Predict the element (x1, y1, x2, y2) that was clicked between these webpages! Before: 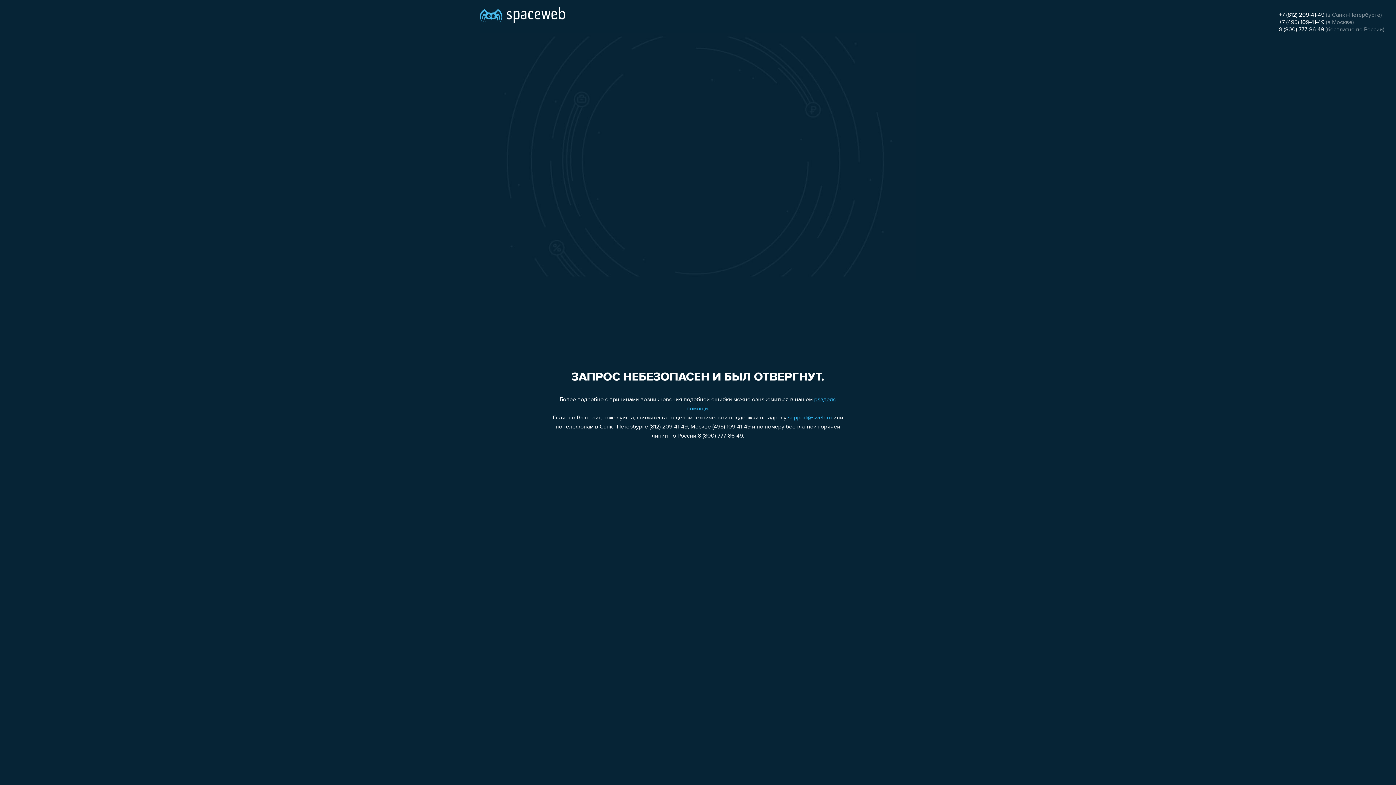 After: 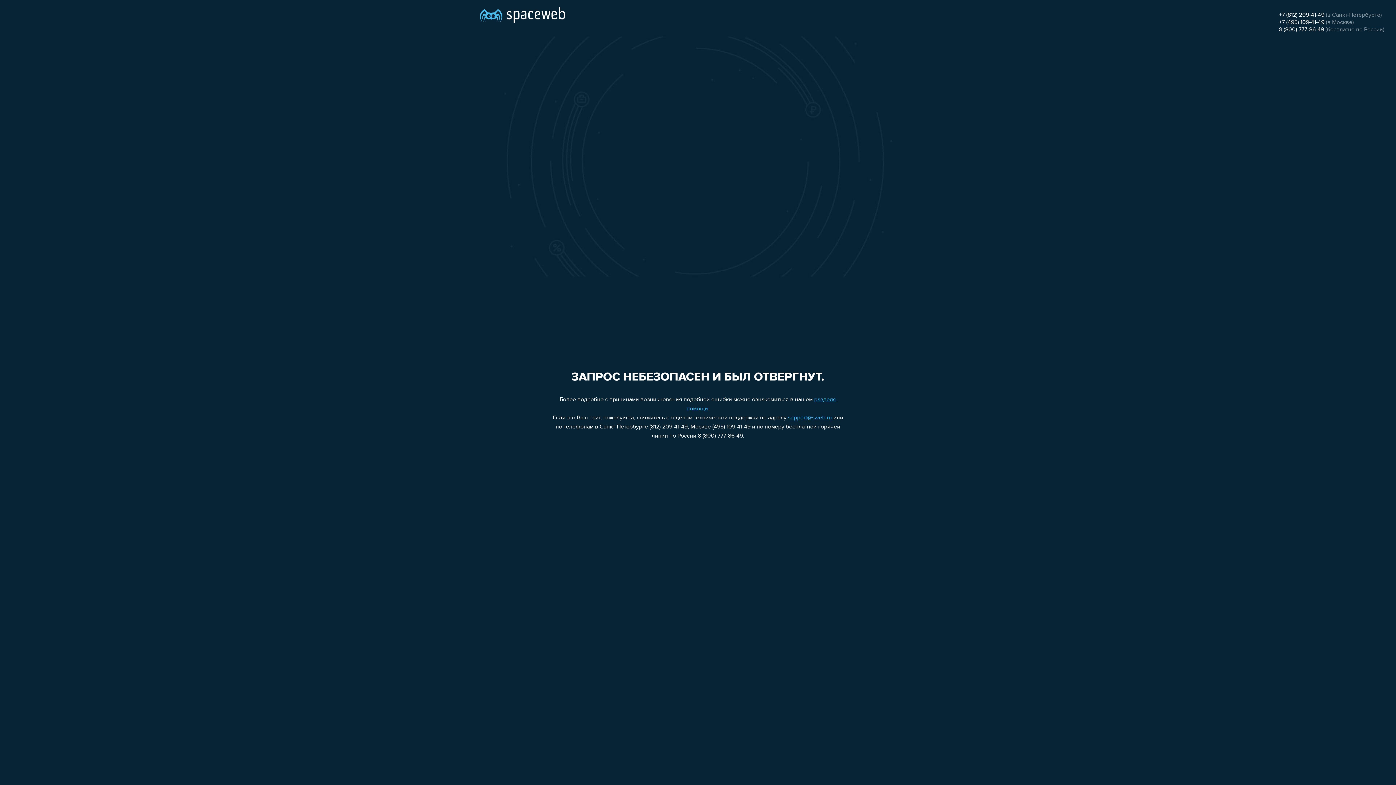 Action: label: support@sweb.ru bbox: (788, 415, 832, 421)